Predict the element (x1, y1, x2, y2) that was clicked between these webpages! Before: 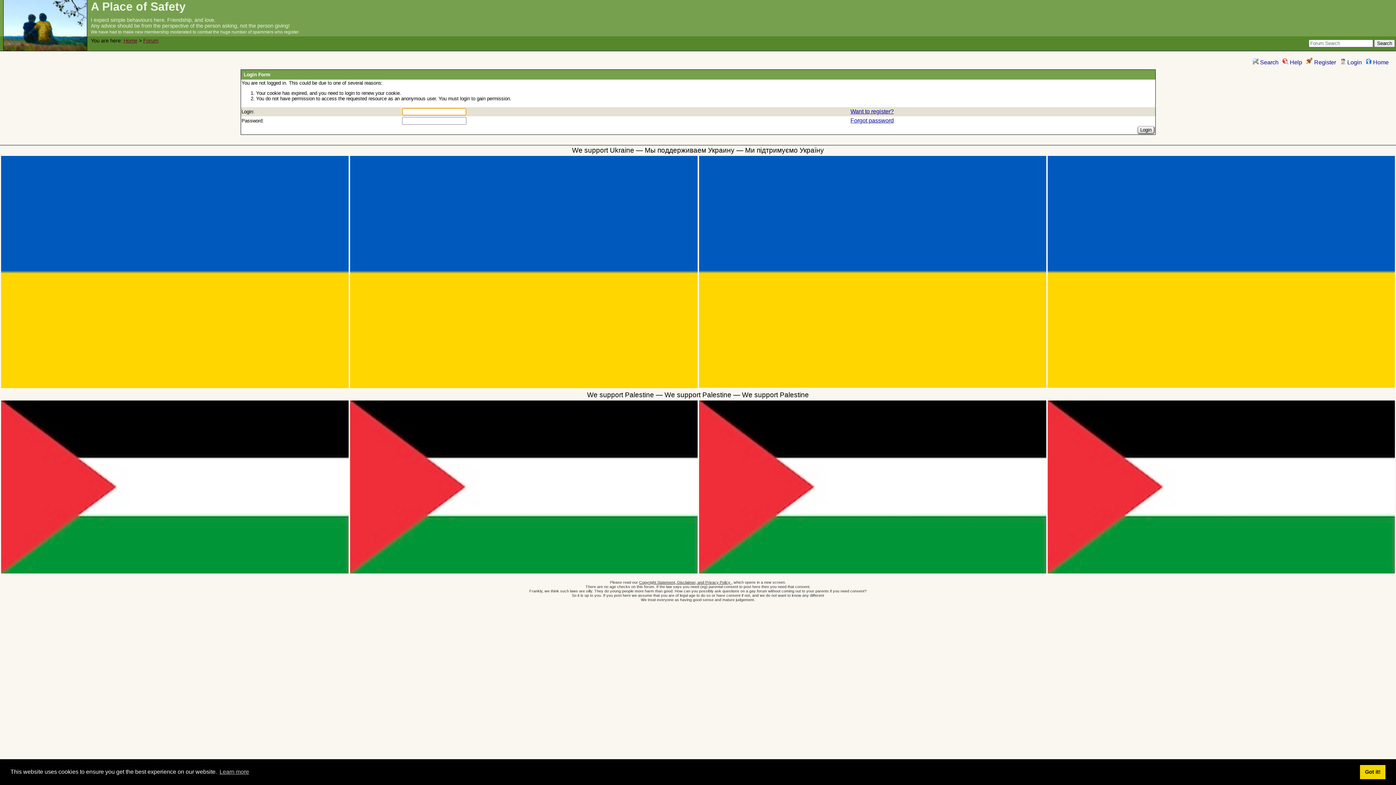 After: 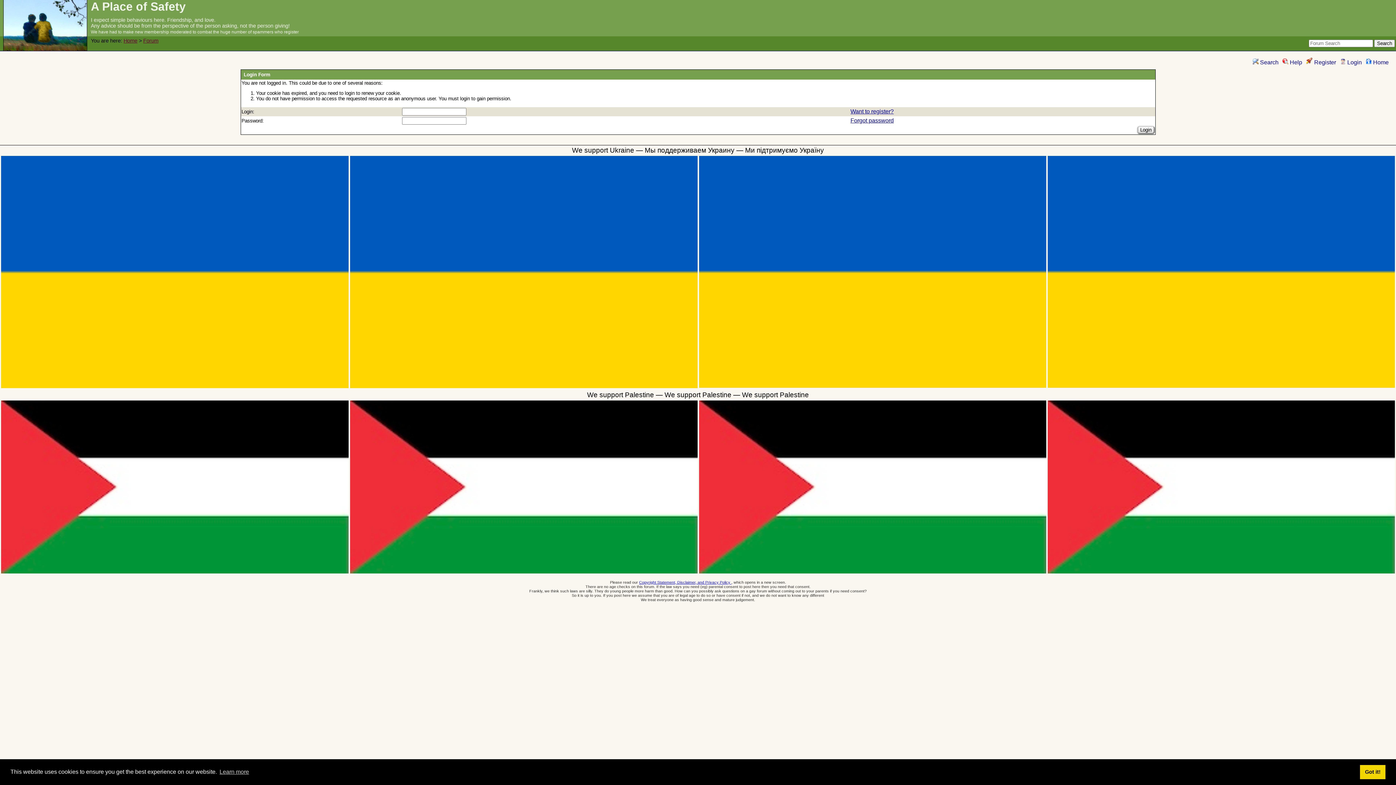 Action: bbox: (639, 580, 731, 584) label: Copyright Statement, Disclaimer, and Privacy Policy 